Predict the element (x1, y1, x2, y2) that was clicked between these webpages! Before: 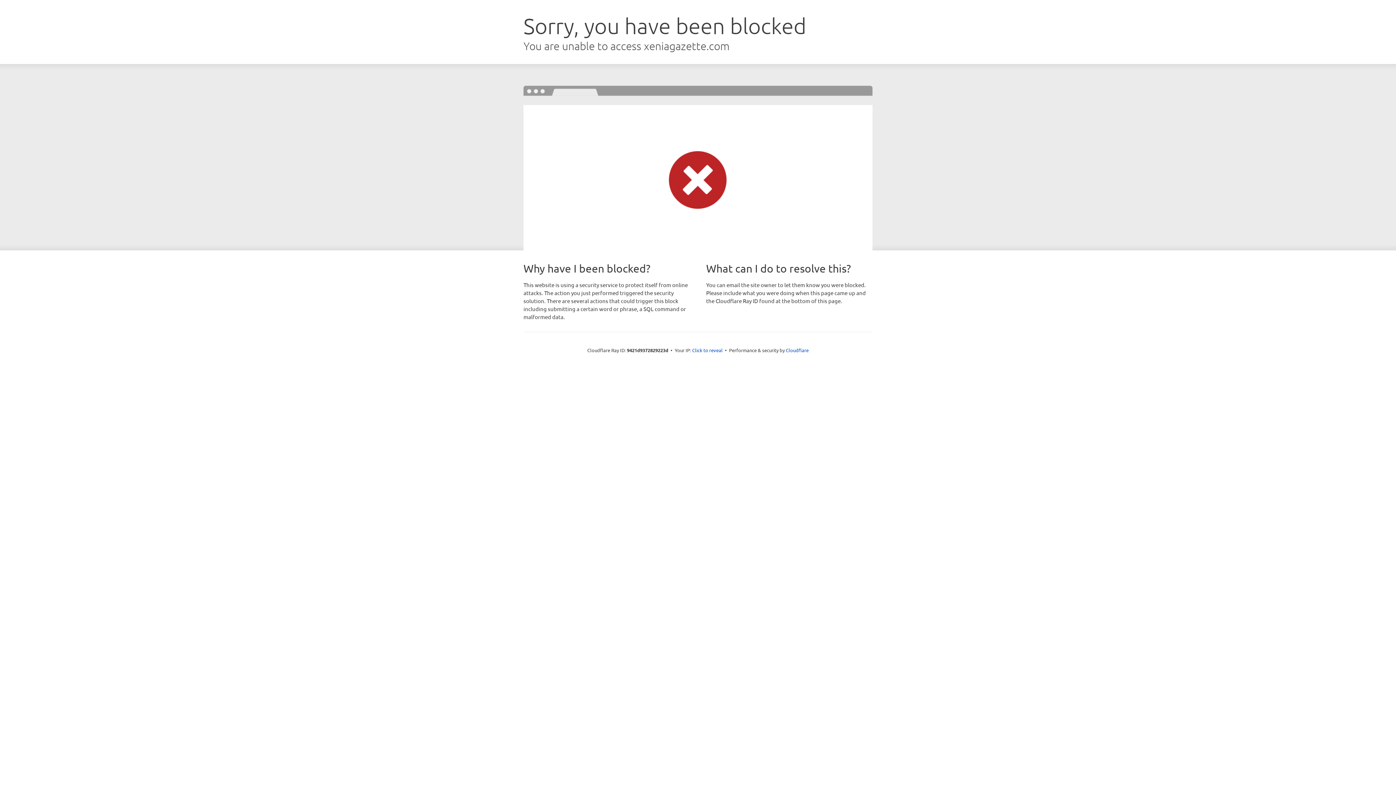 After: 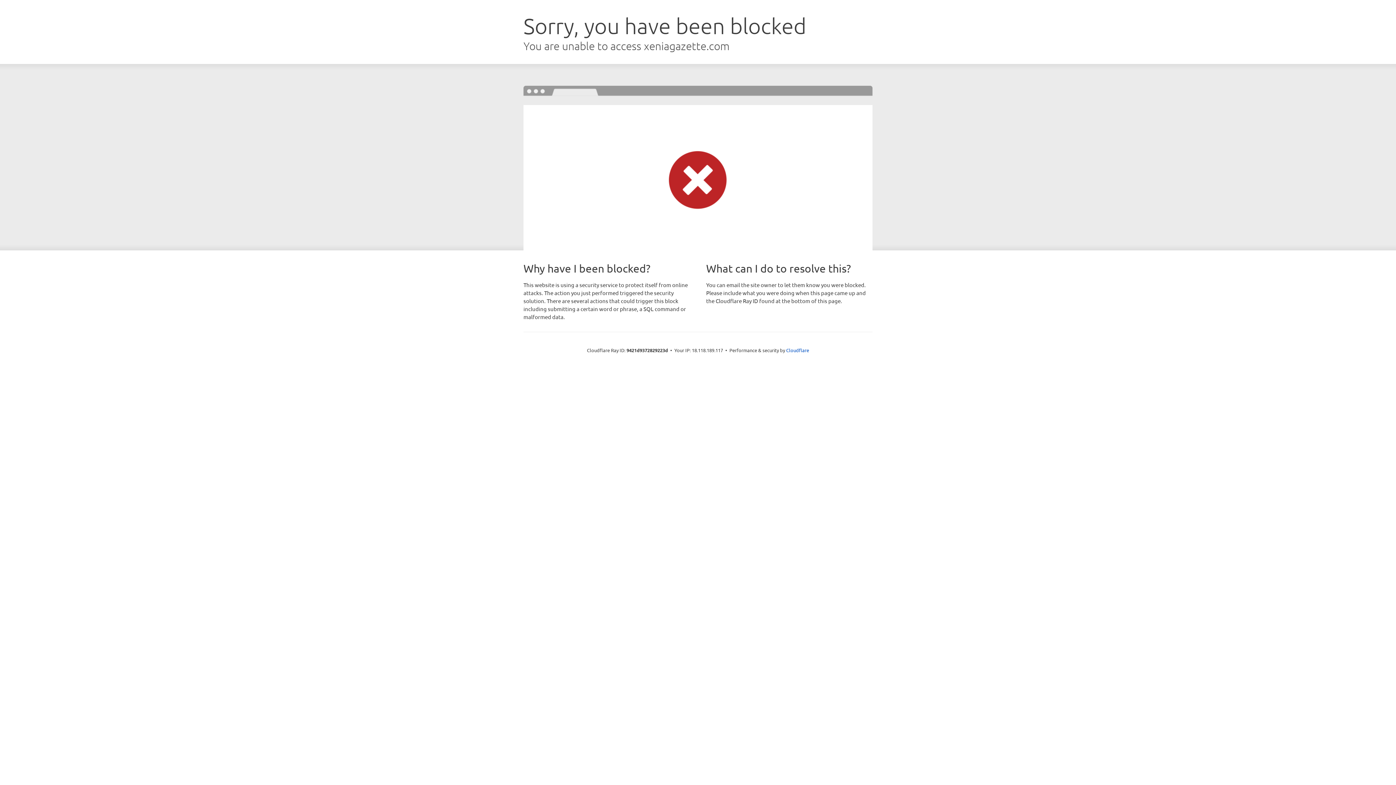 Action: bbox: (692, 346, 722, 353) label: Click to reveal